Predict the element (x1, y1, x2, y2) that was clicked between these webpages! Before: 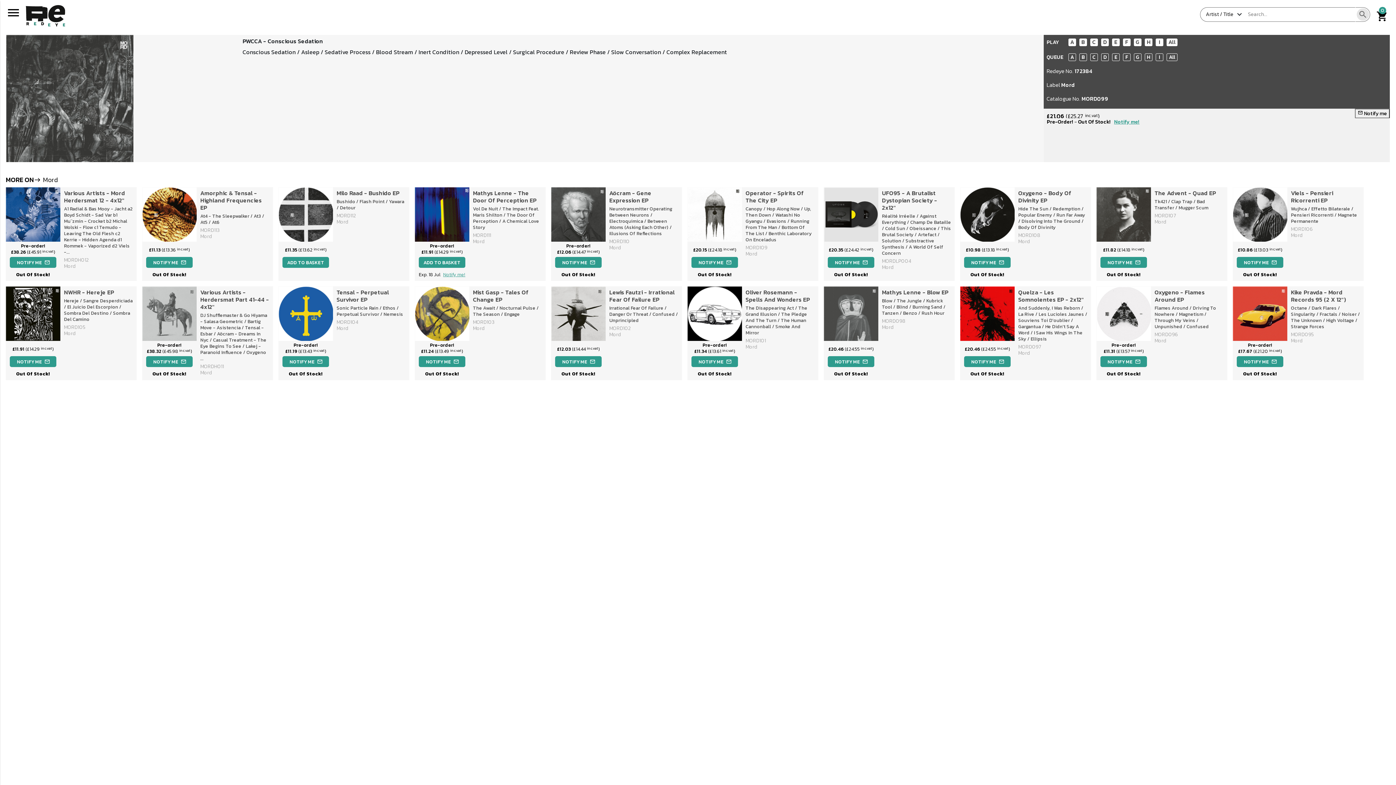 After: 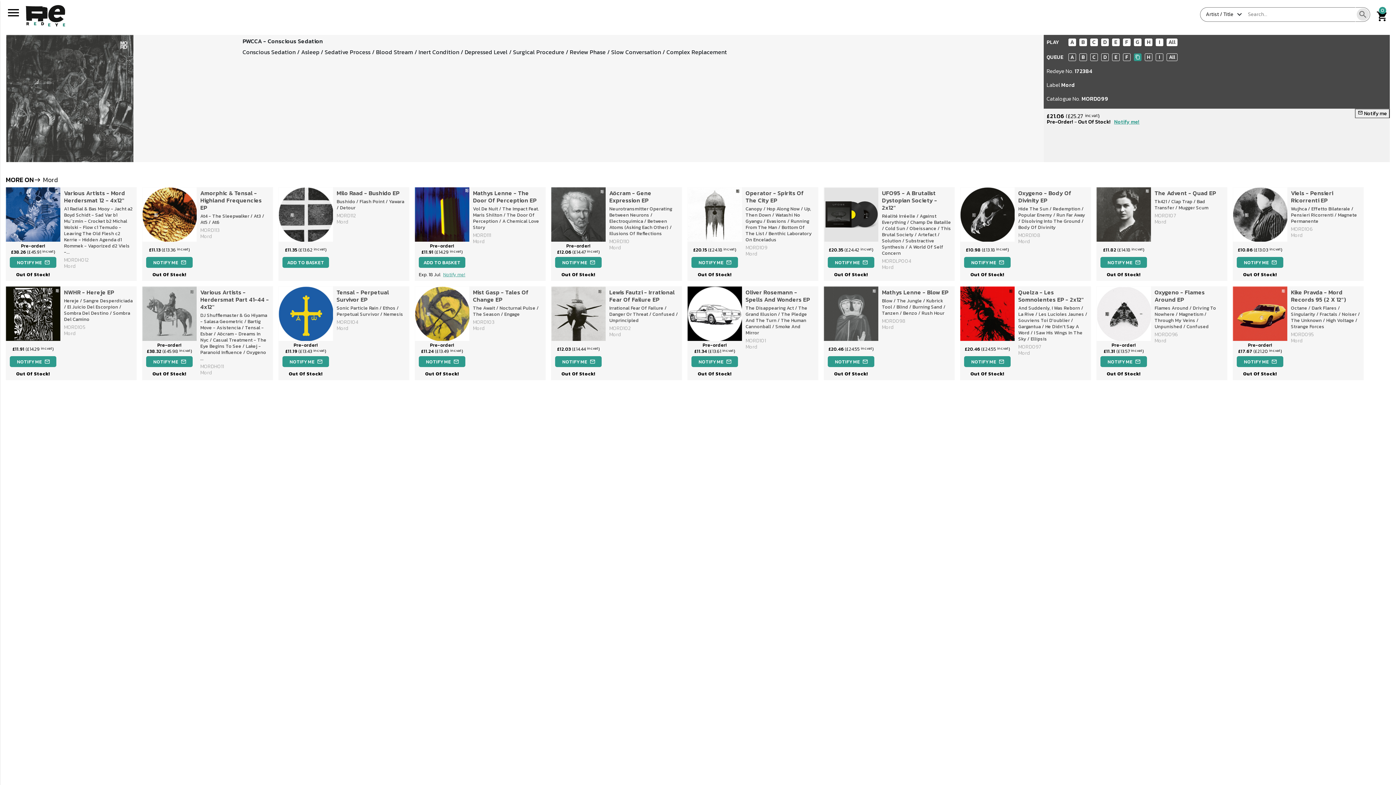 Action: label: G bbox: (1134, 53, 1141, 61)